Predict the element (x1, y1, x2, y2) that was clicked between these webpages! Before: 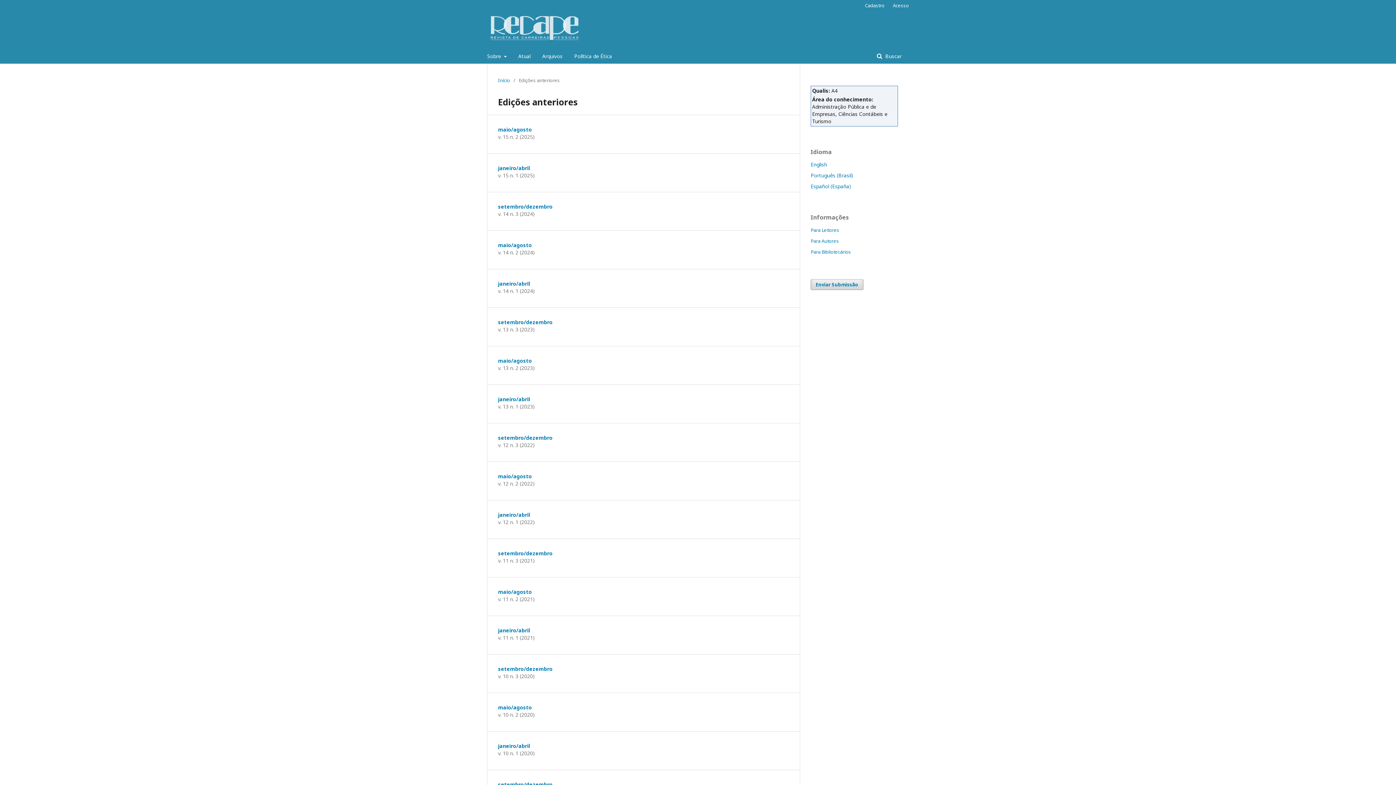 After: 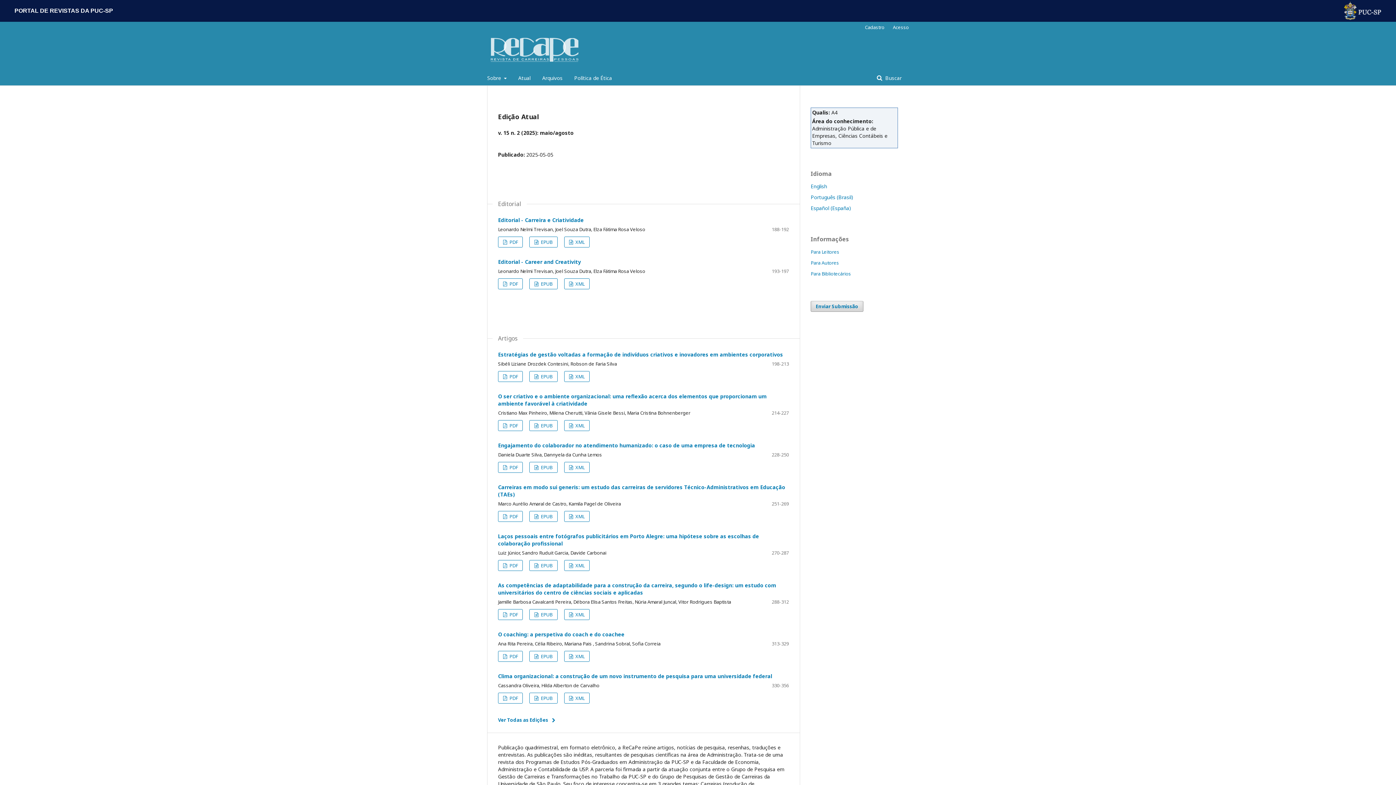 Action: bbox: (487, 10, 582, 43)